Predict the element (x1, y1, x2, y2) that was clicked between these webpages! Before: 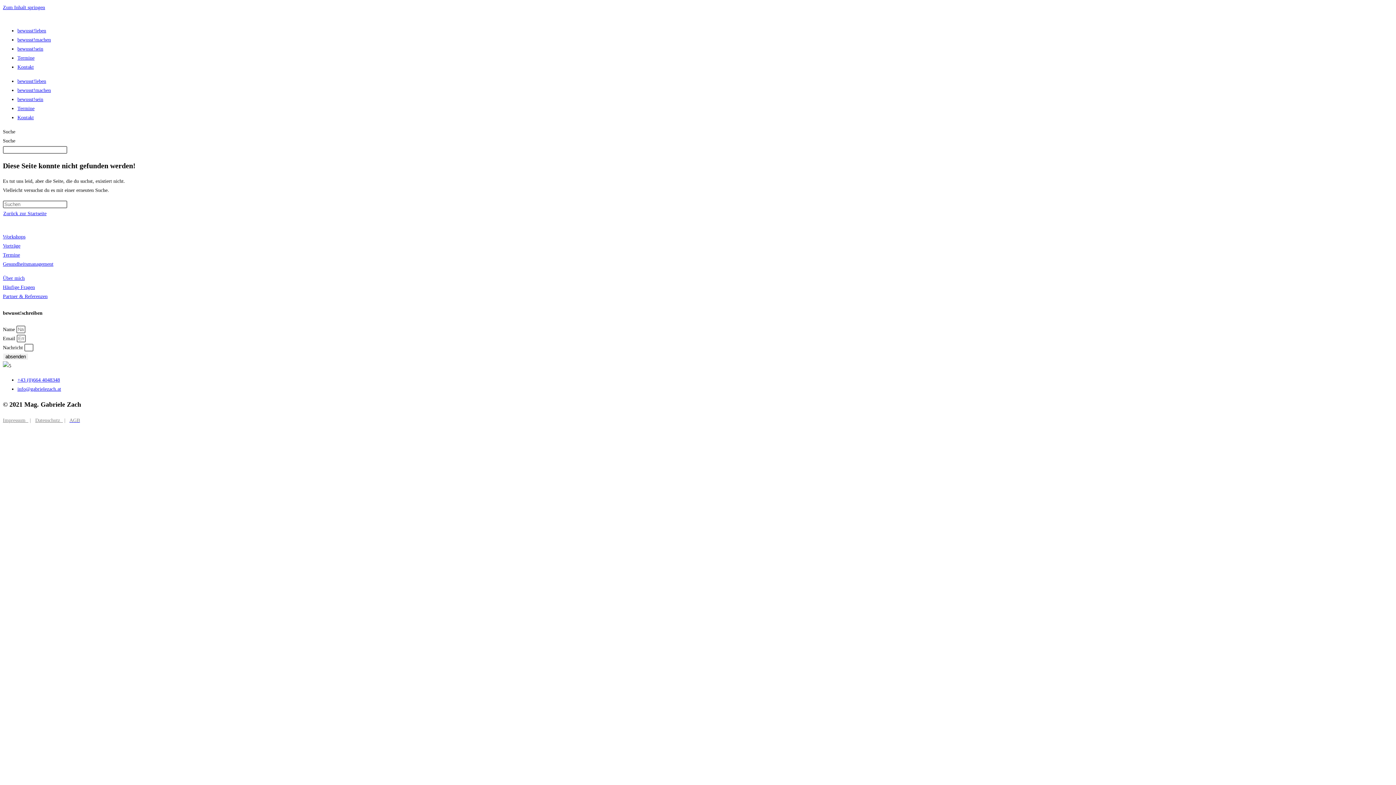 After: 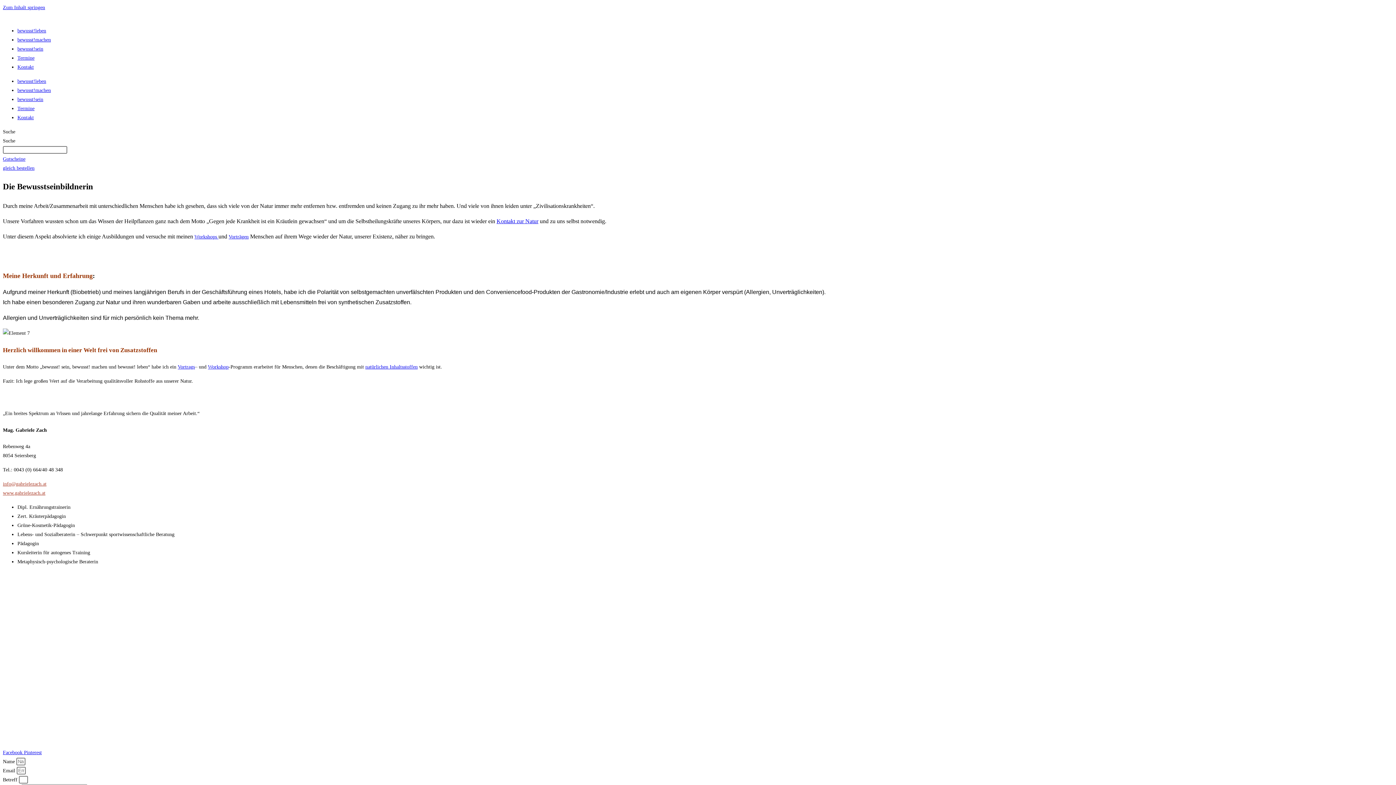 Action: bbox: (17, 114, 33, 120) label: Kontakt